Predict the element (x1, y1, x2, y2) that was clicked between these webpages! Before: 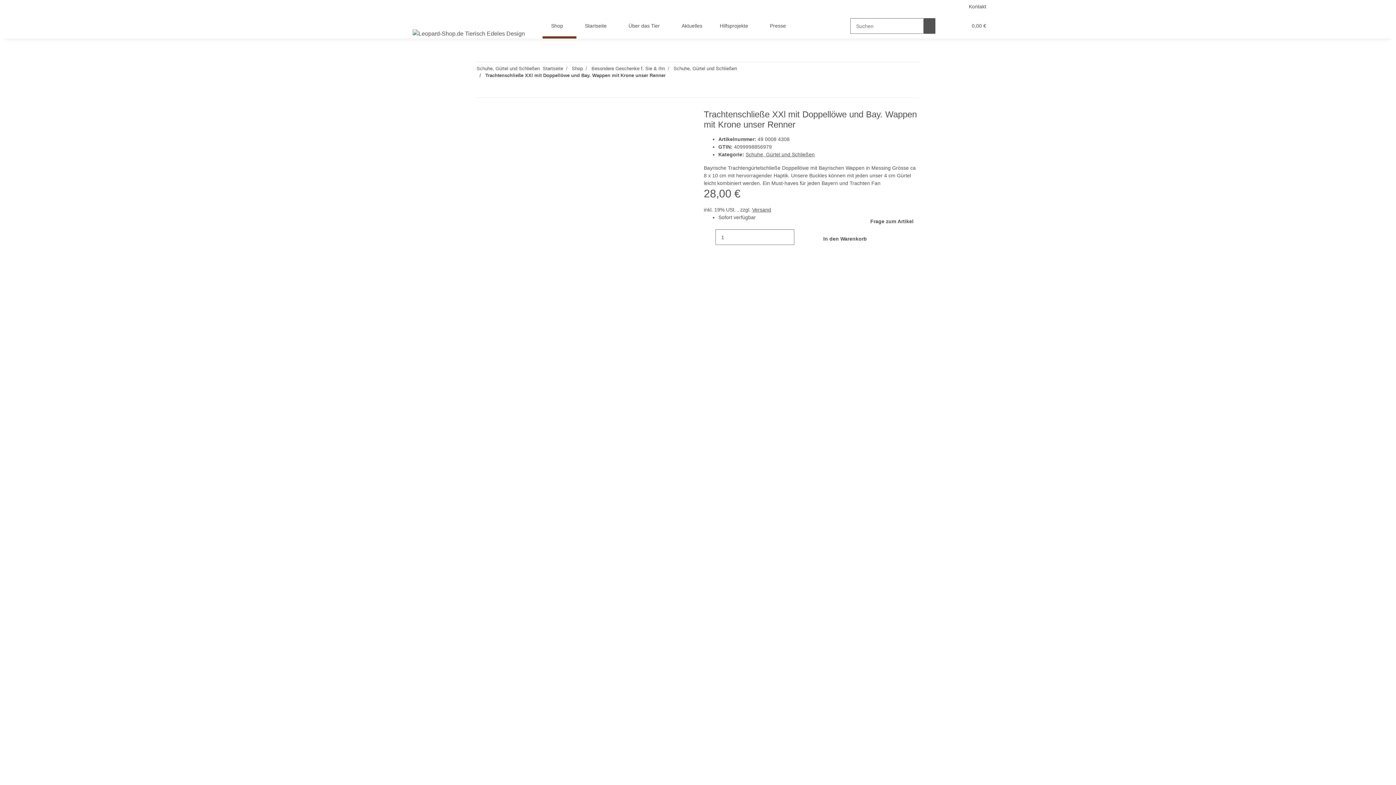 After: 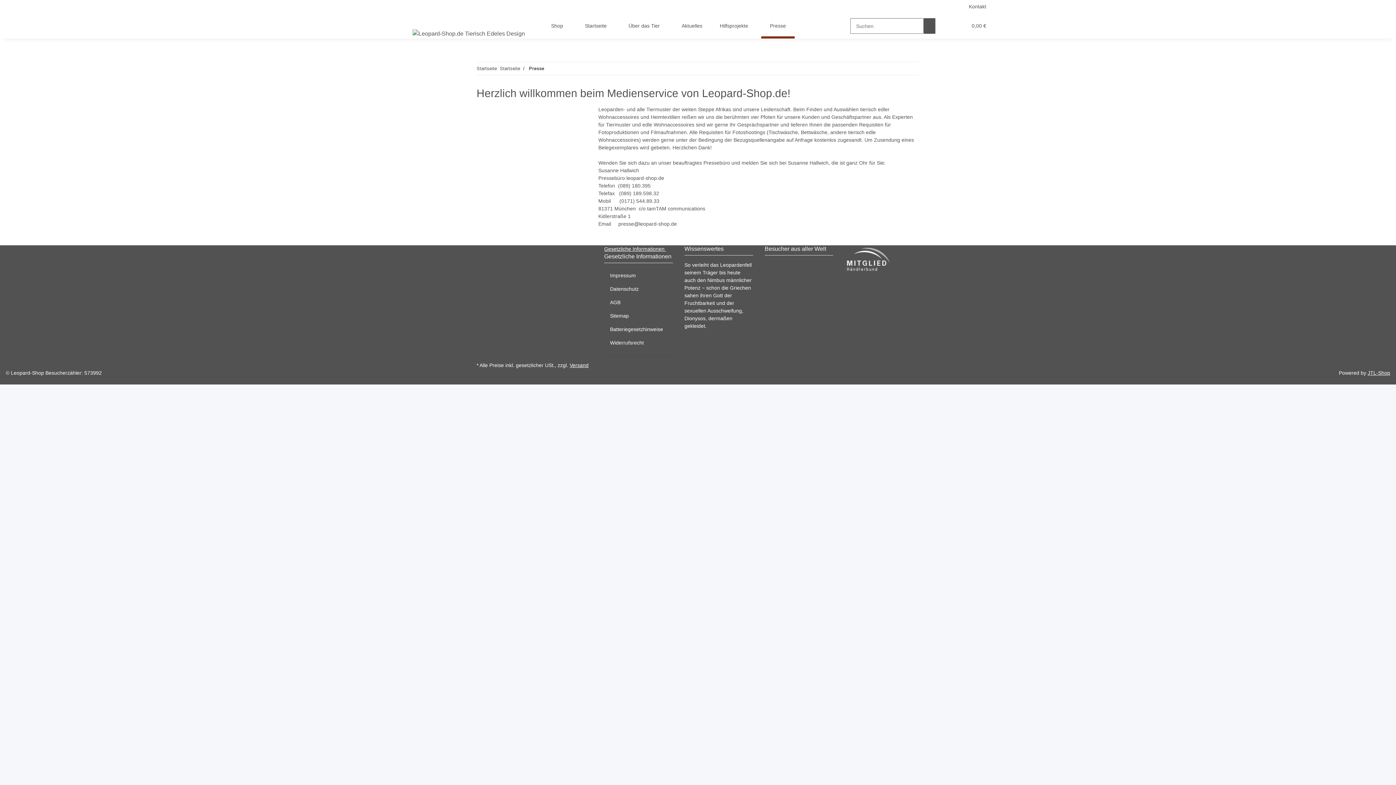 Action: label: Presse bbox: (761, 13, 794, 38)